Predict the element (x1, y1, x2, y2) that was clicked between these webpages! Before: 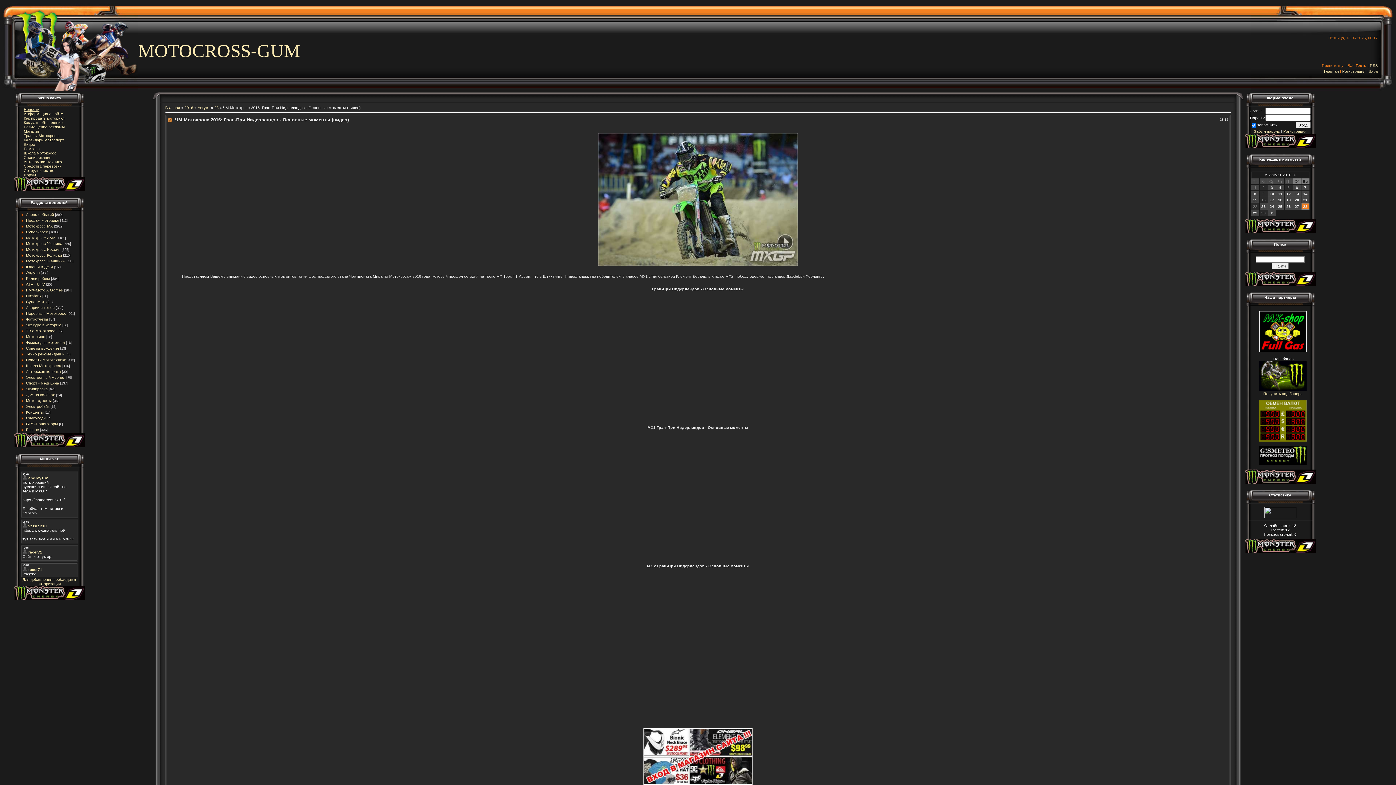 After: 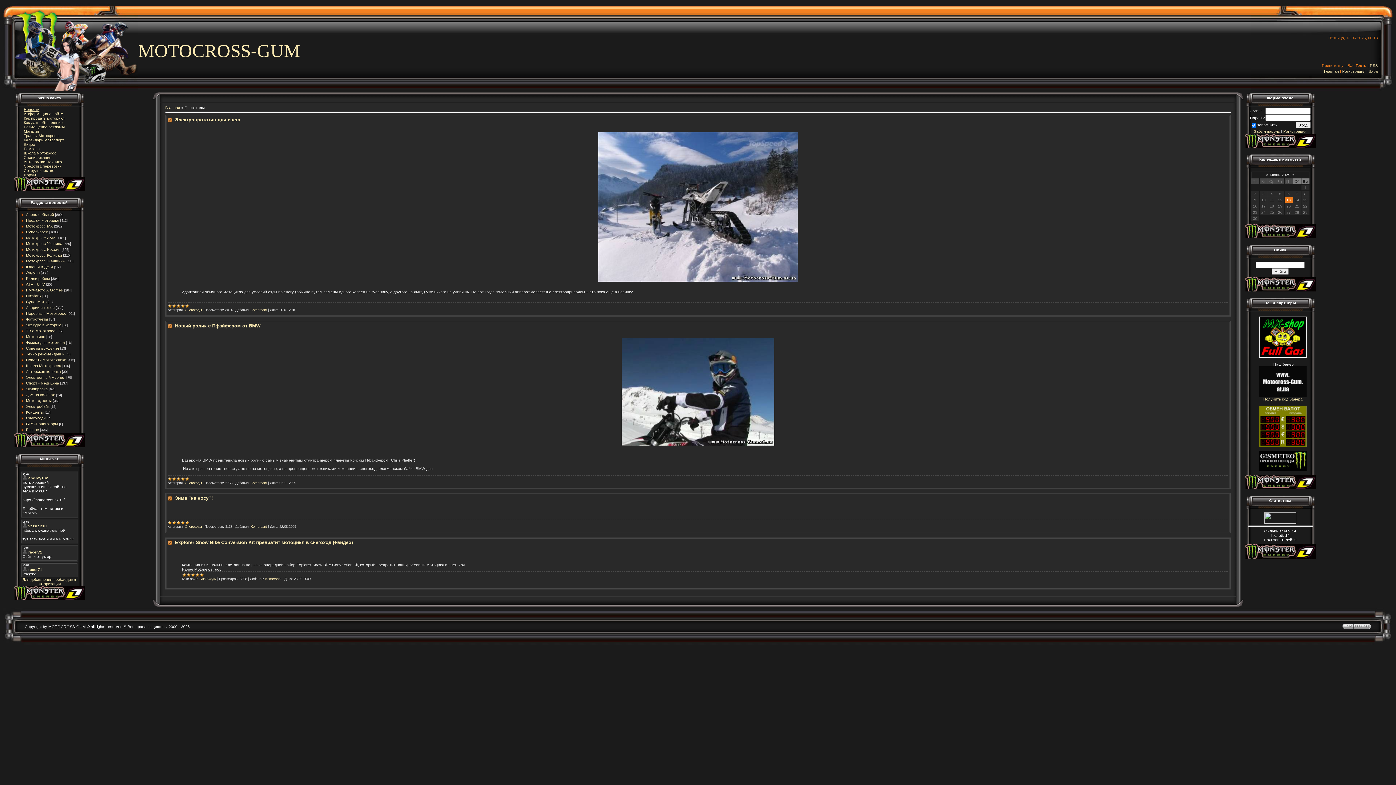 Action: bbox: (26, 416, 46, 420) label: Снегоходы